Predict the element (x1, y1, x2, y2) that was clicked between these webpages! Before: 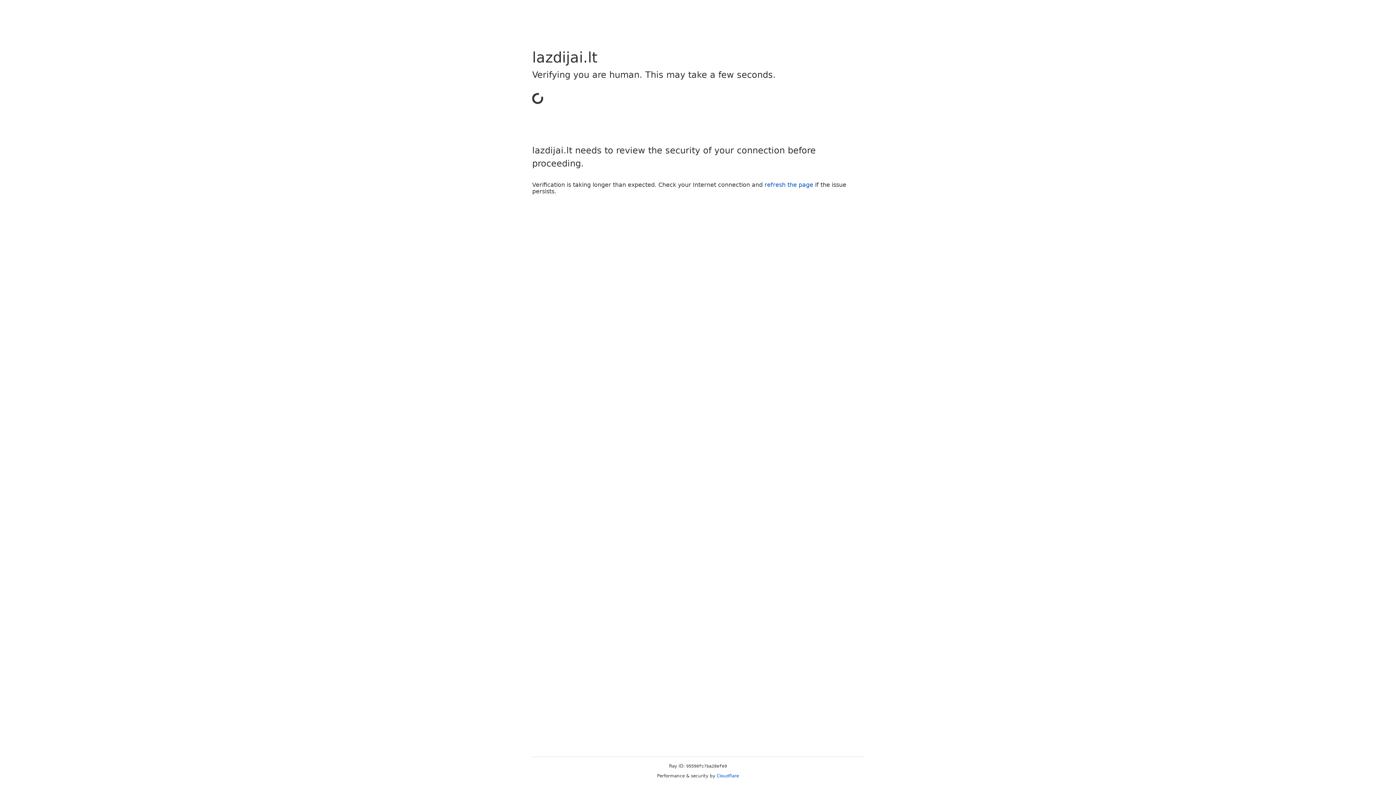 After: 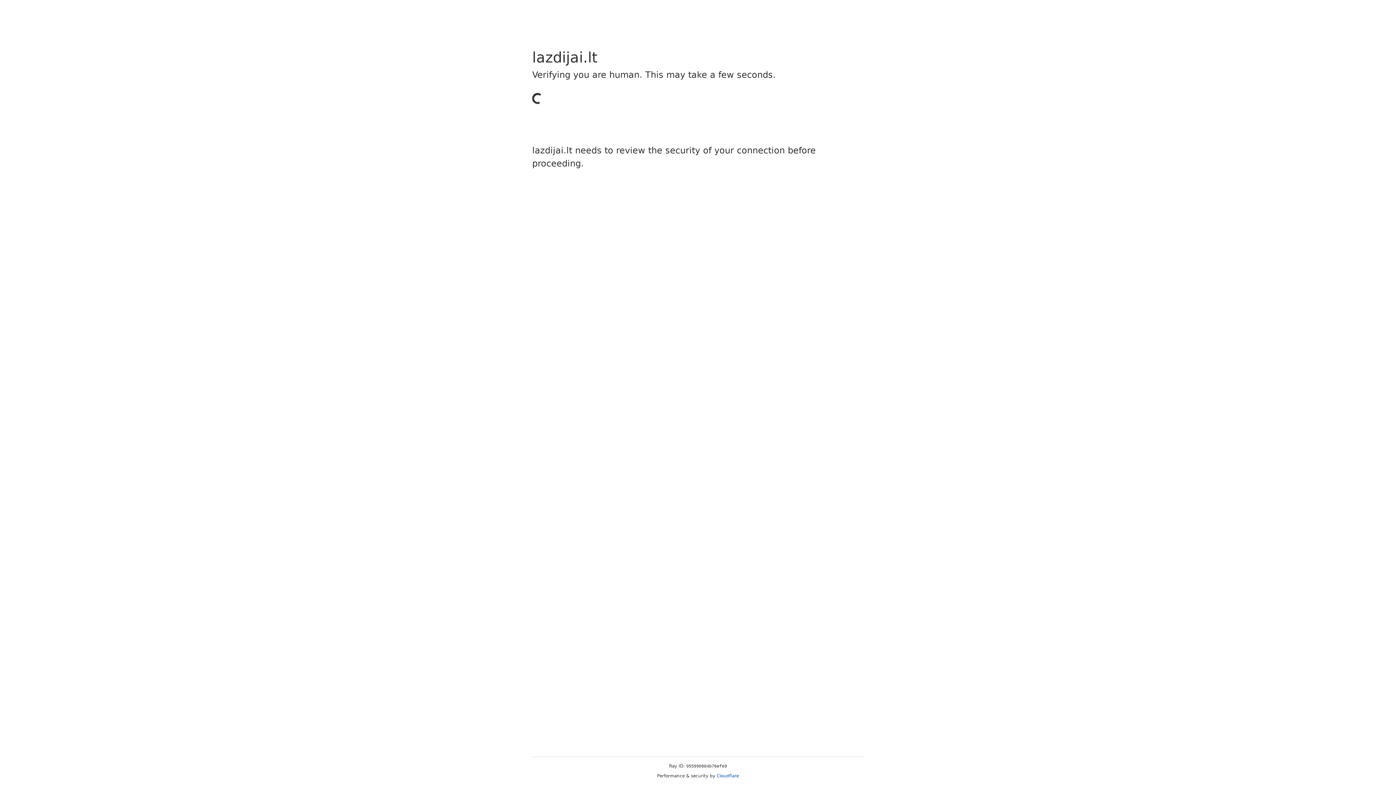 Action: bbox: (716, 773, 739, 778) label: Cloudflare